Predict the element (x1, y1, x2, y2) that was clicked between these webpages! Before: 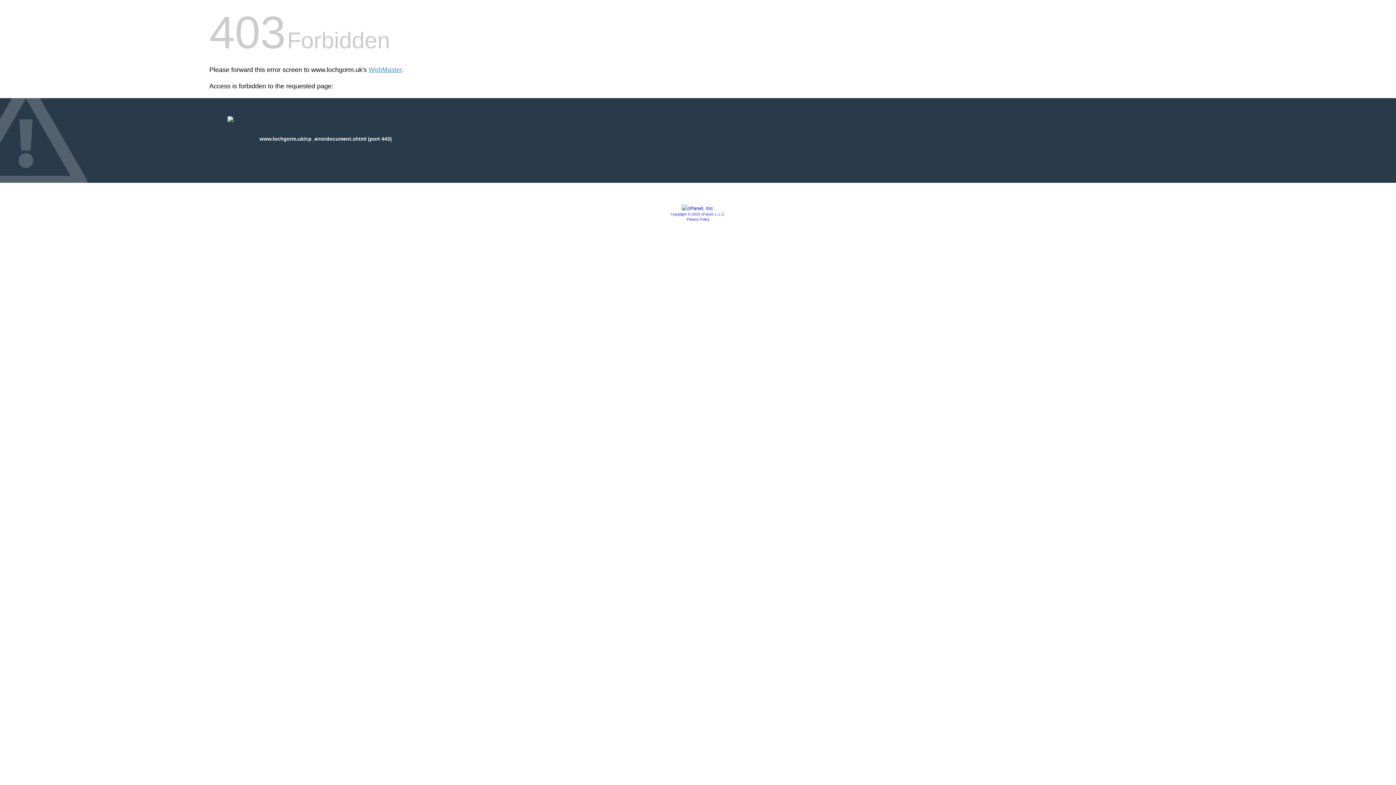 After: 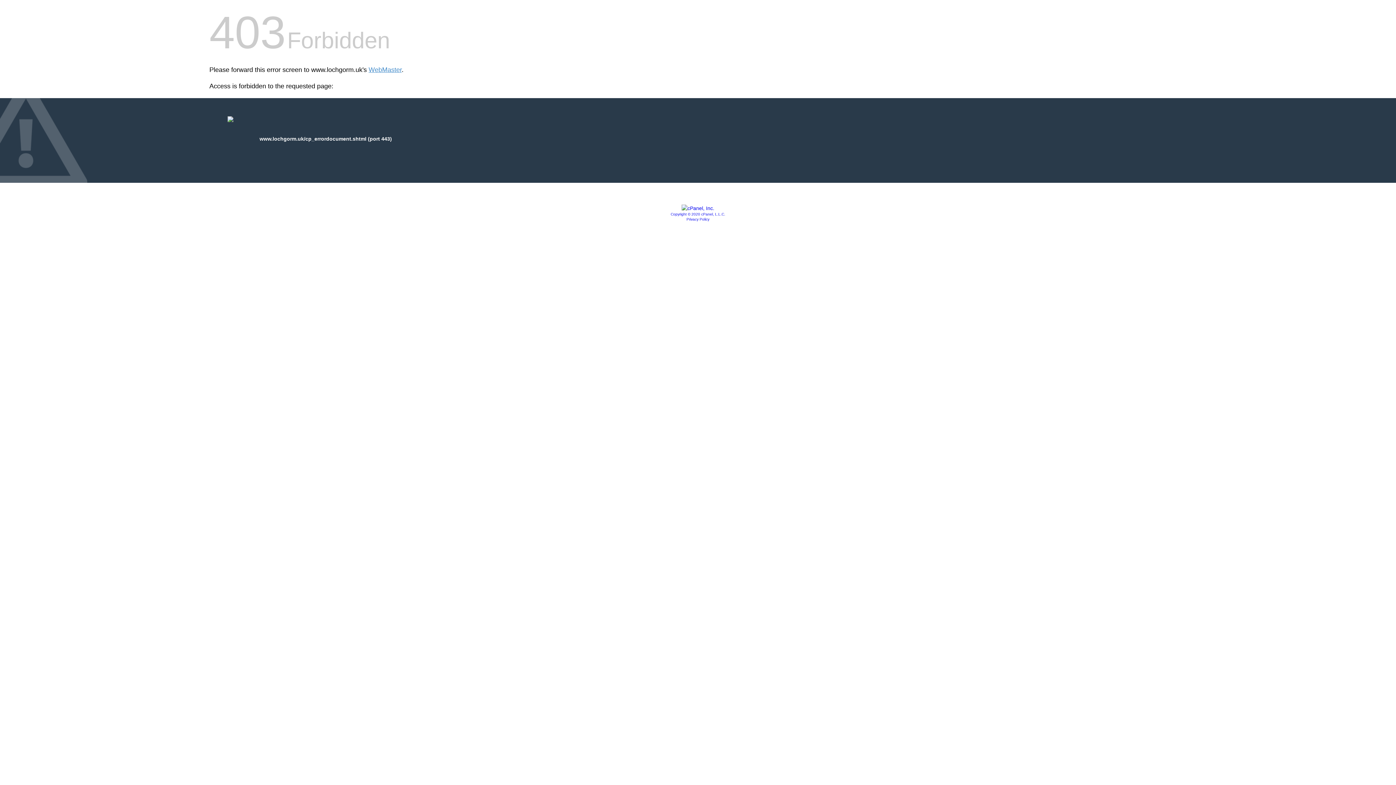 Action: bbox: (686, 217, 709, 221) label: Privacy Policy